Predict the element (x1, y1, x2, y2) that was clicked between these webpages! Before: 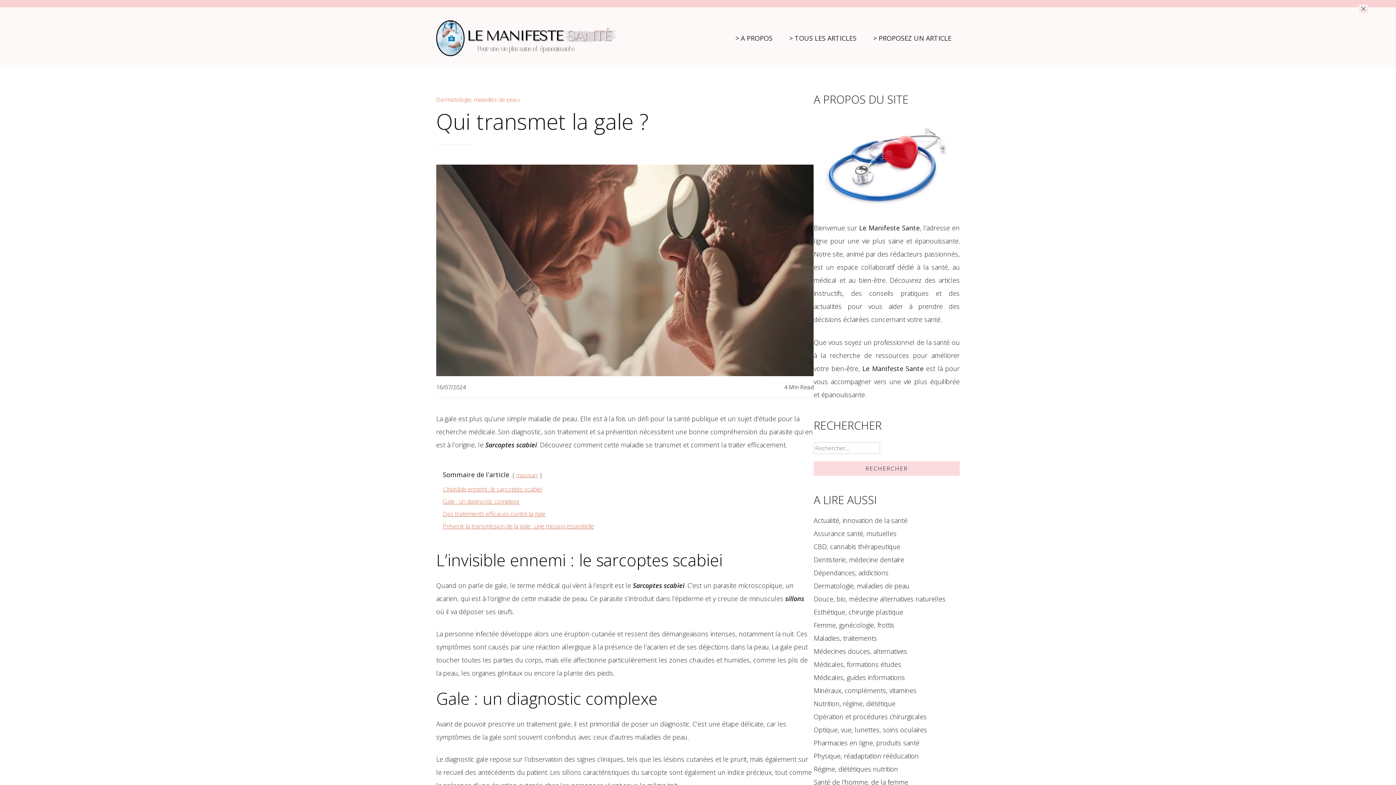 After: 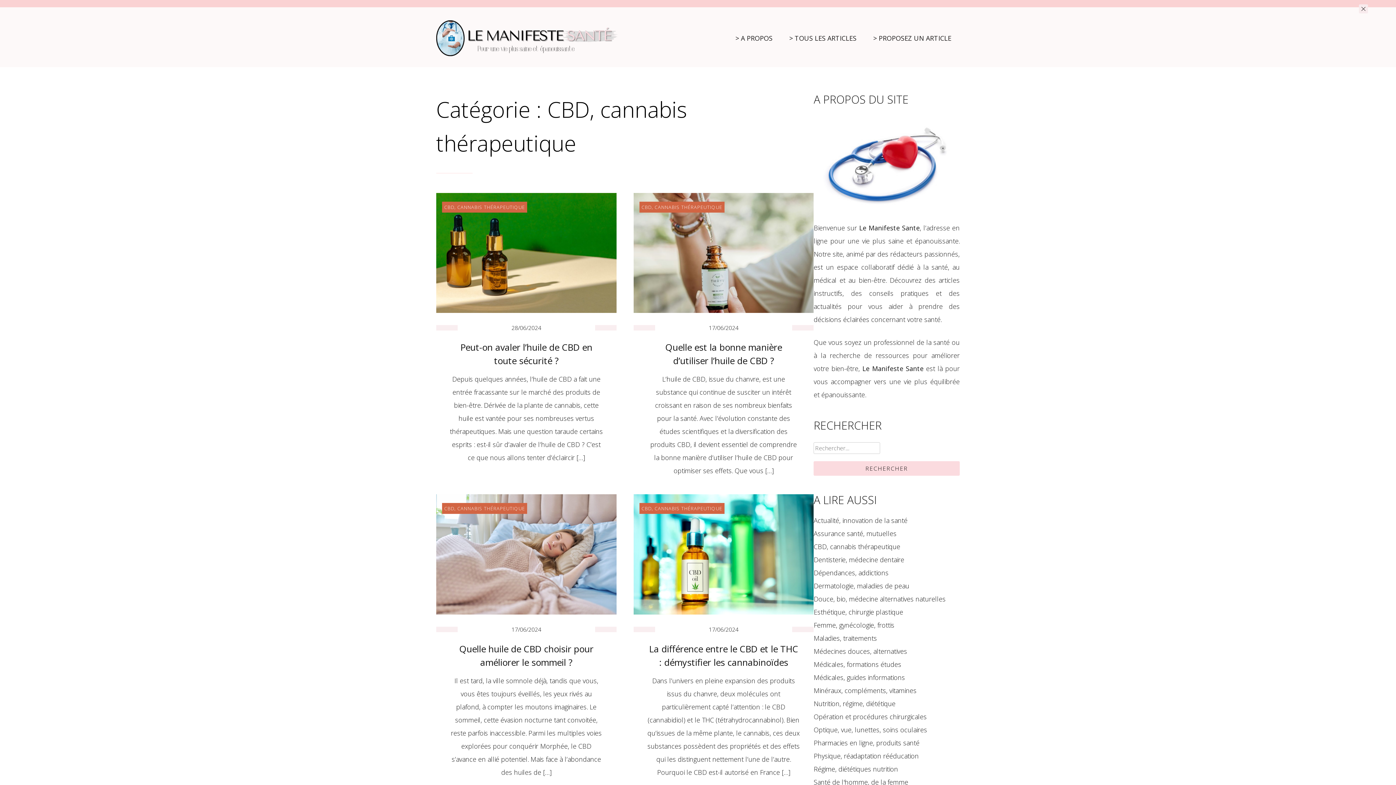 Action: bbox: (813, 542, 900, 551) label: CBD, cannabis thérapeutique